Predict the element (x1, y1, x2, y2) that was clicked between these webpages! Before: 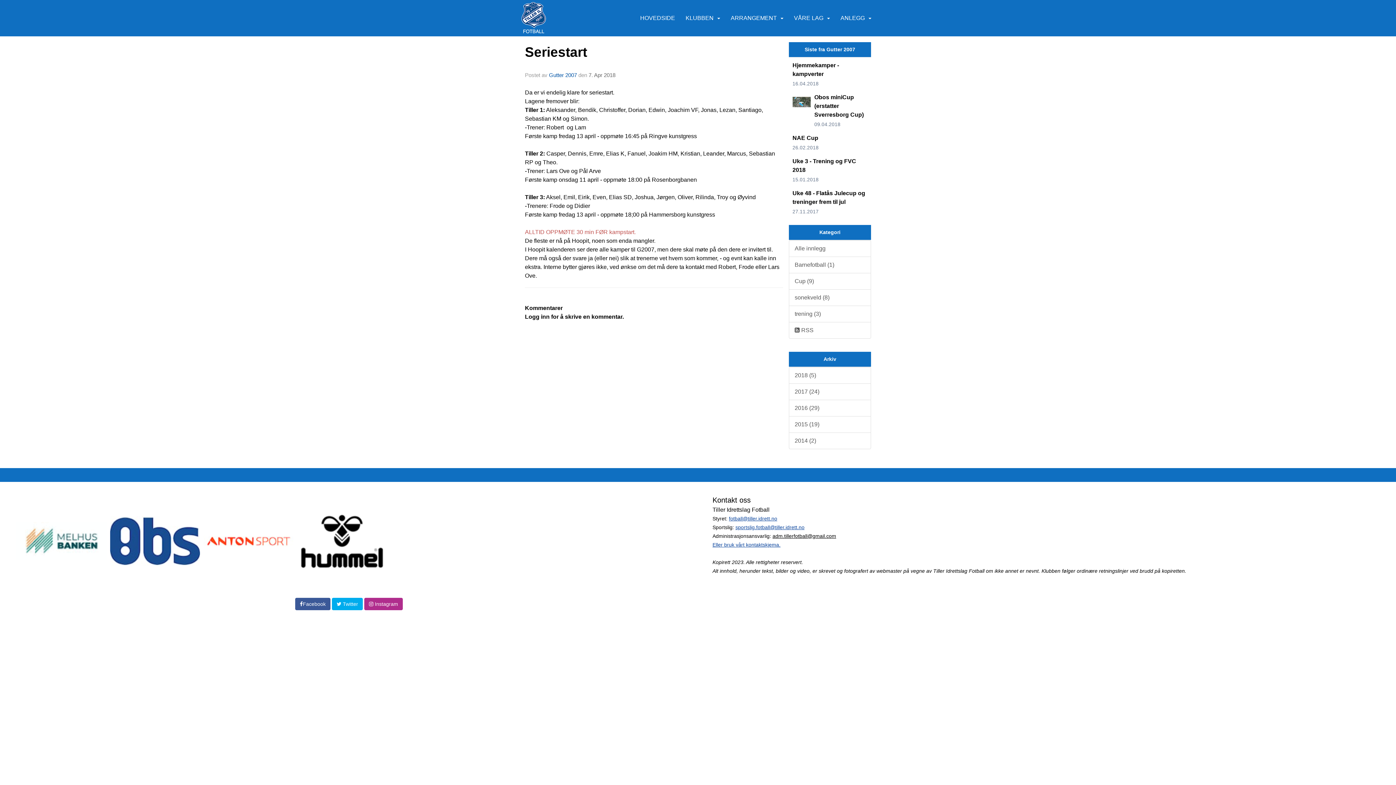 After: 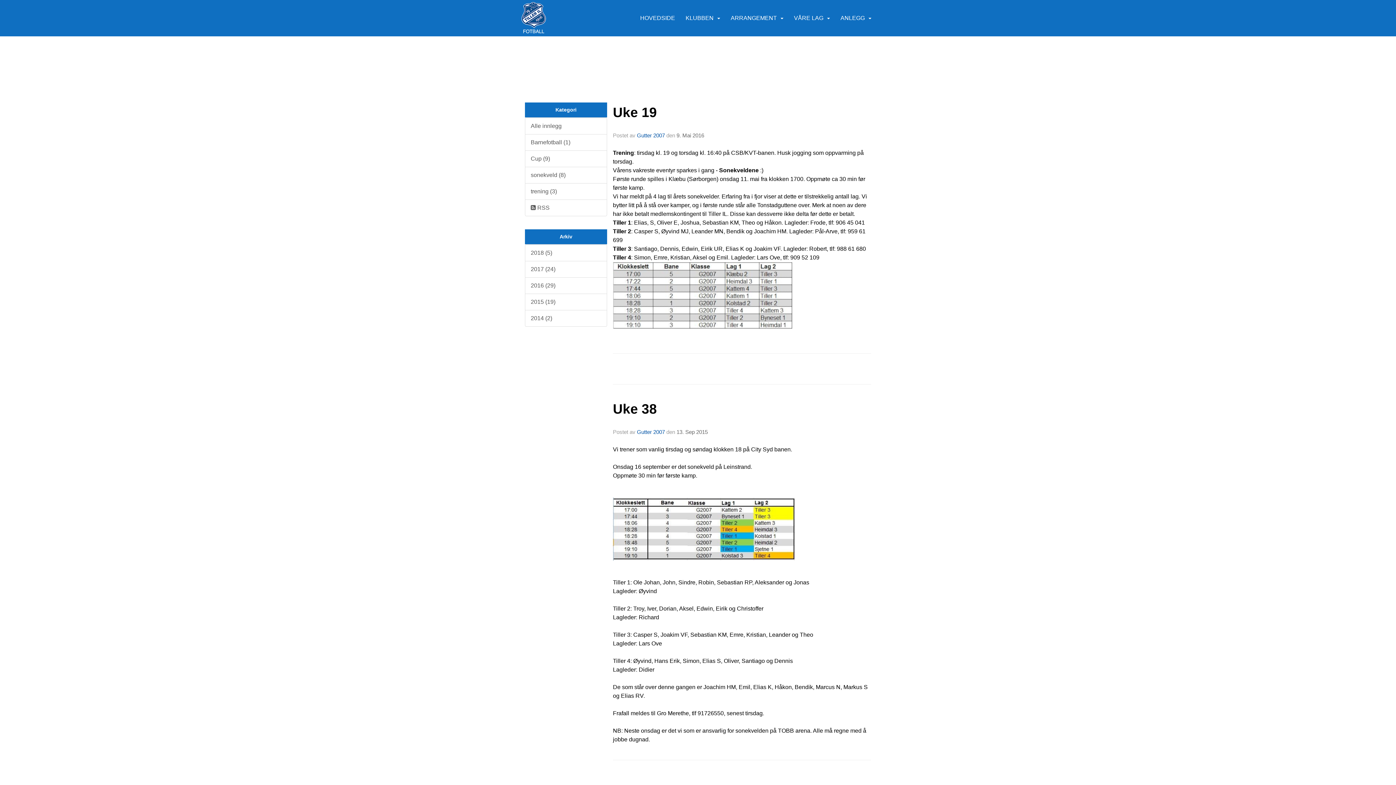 Action: bbox: (789, 289, 871, 306) label: sonekveld (8)